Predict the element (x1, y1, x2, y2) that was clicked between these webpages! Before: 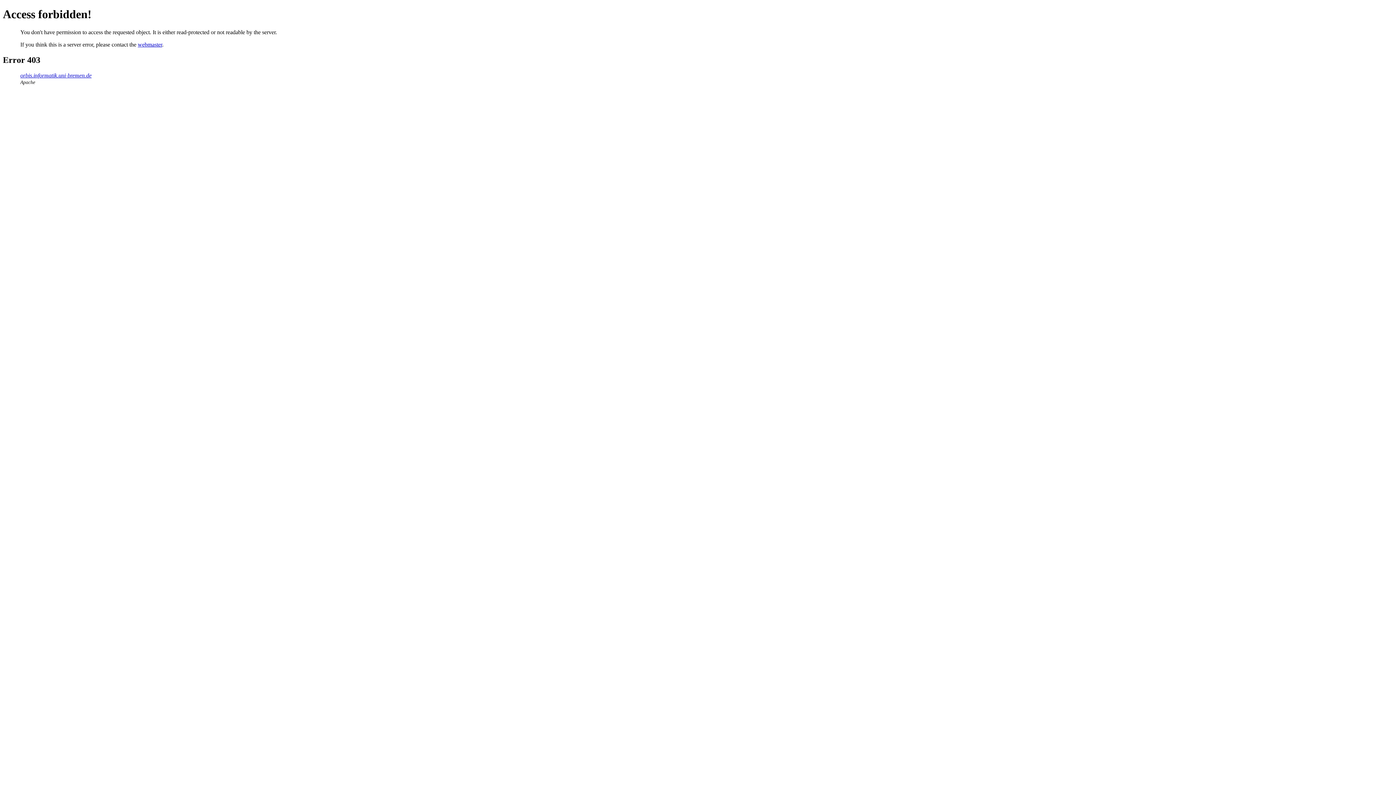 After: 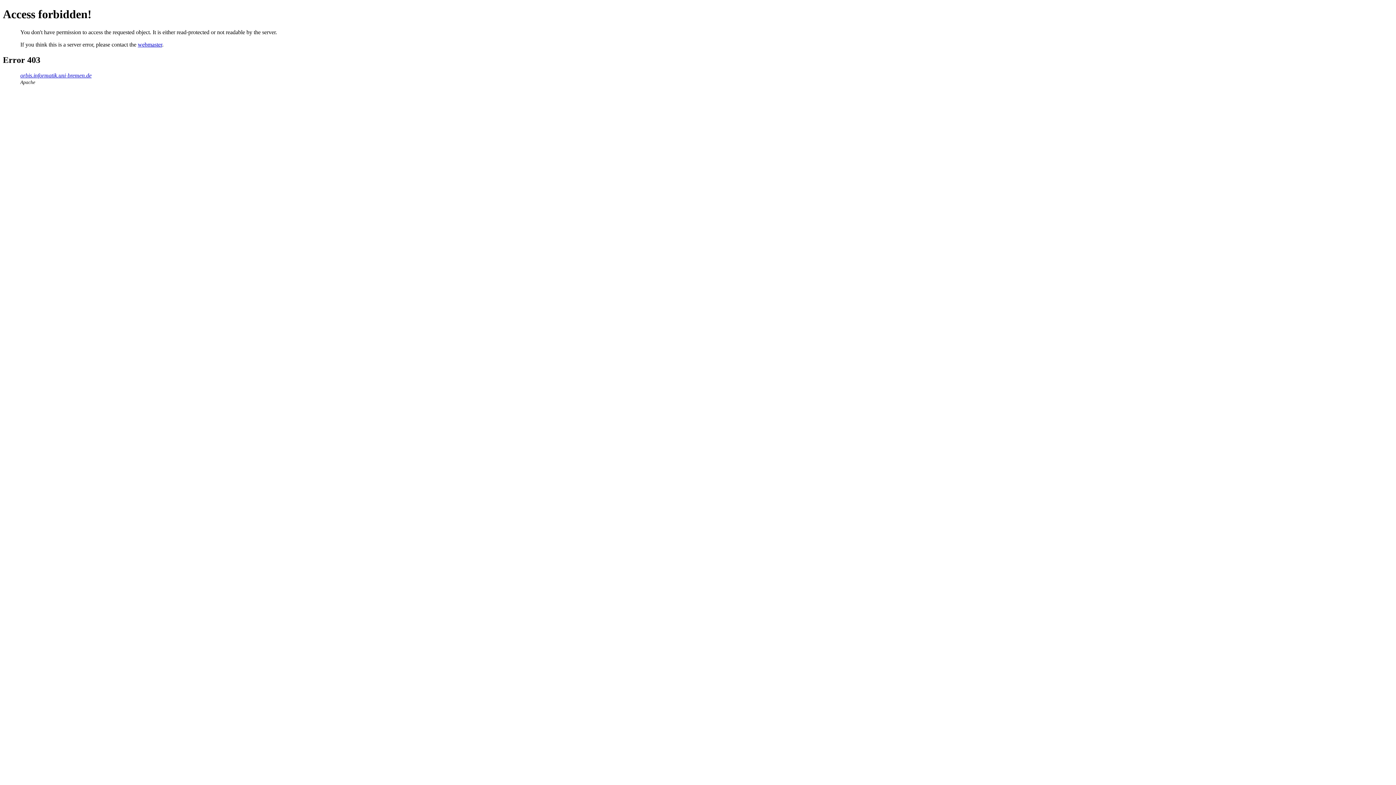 Action: label: webmaster bbox: (137, 41, 162, 47)